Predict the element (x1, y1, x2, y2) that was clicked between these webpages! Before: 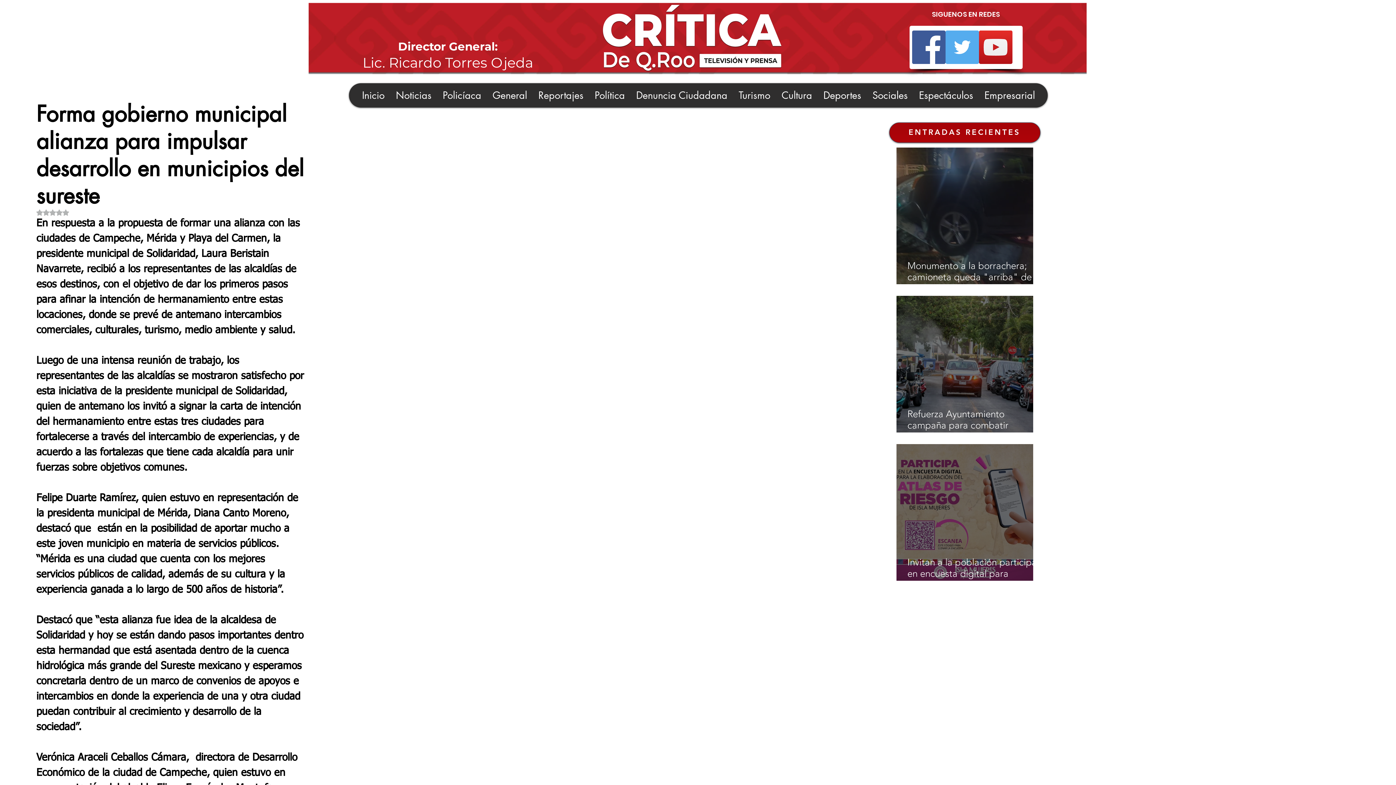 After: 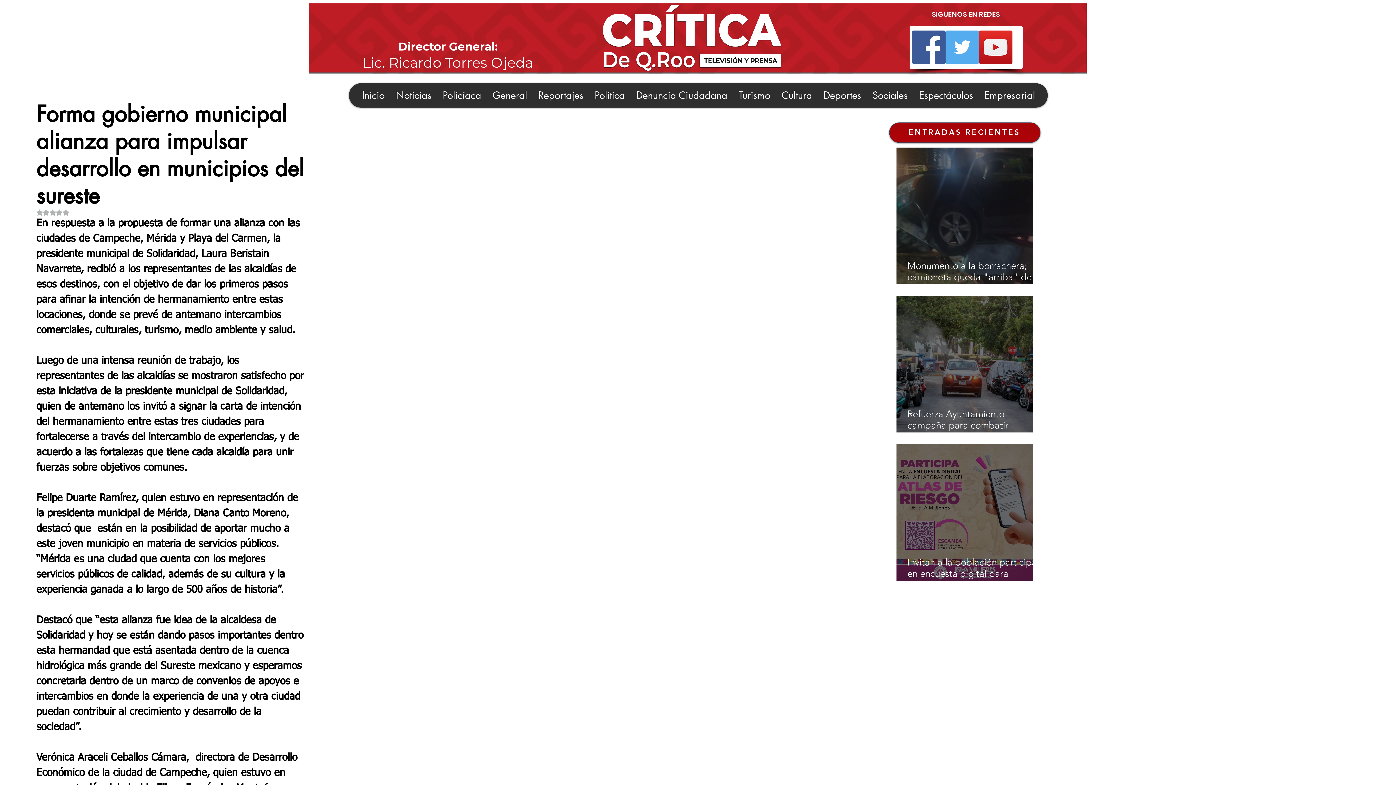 Action: bbox: (912, 30, 945, 64) label: Facebook